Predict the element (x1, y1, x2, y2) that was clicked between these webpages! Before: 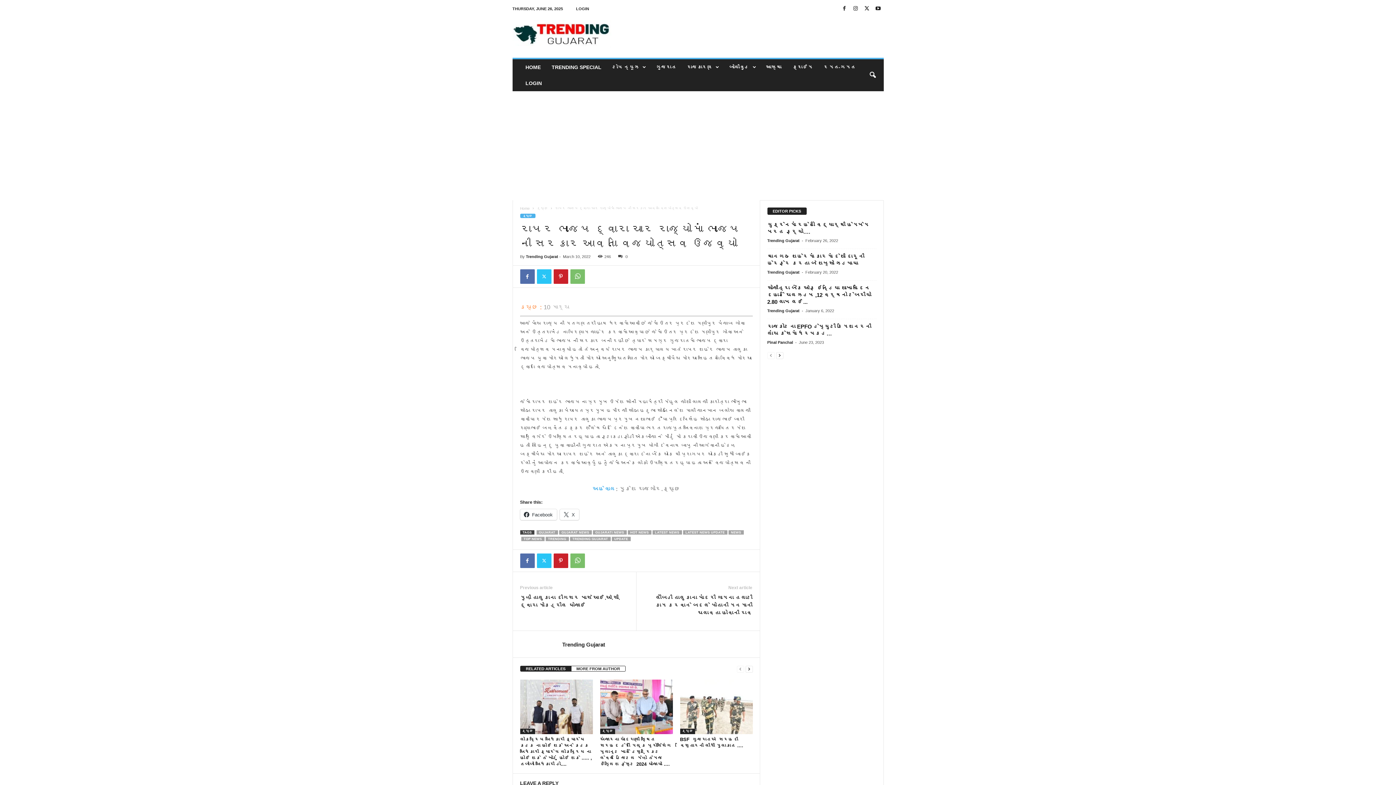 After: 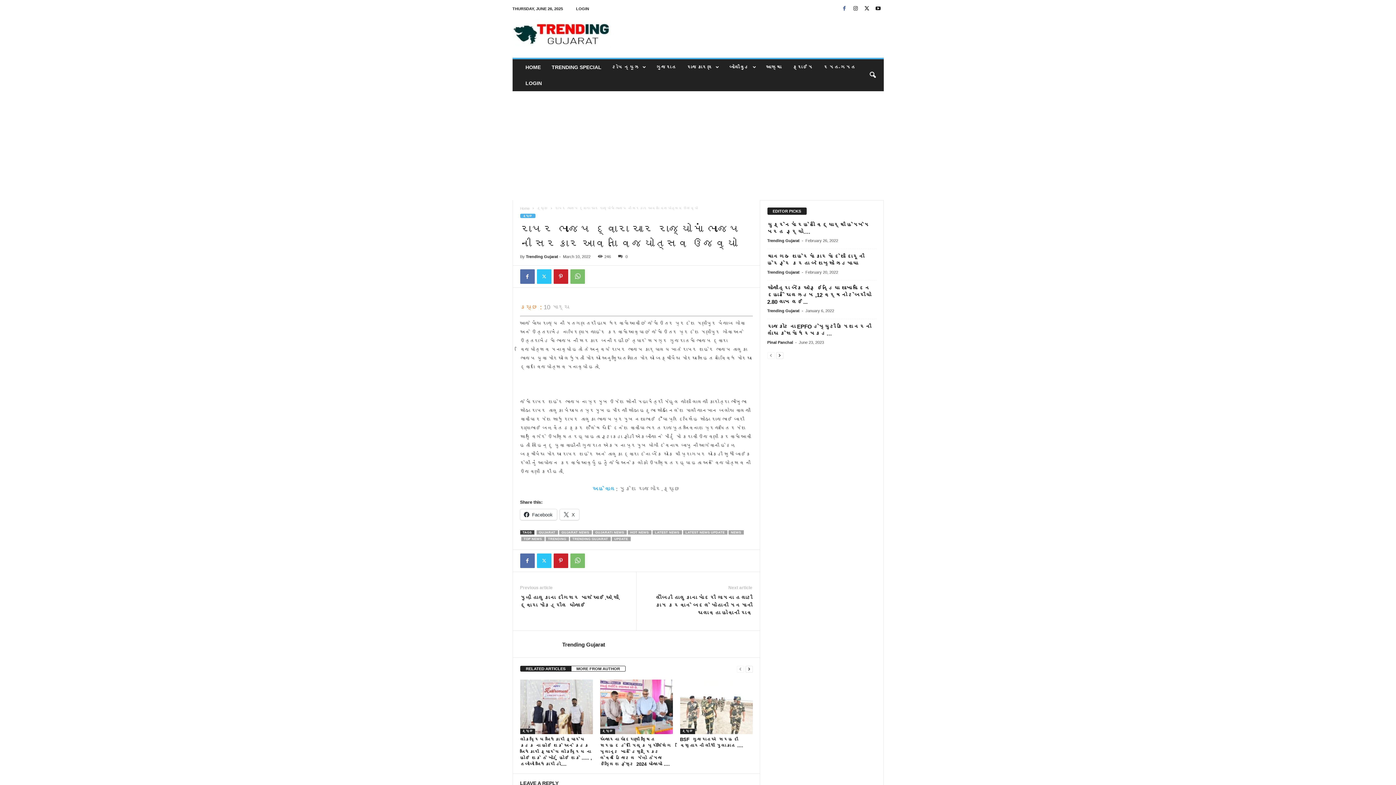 Action: bbox: (840, 3, 848, 14)